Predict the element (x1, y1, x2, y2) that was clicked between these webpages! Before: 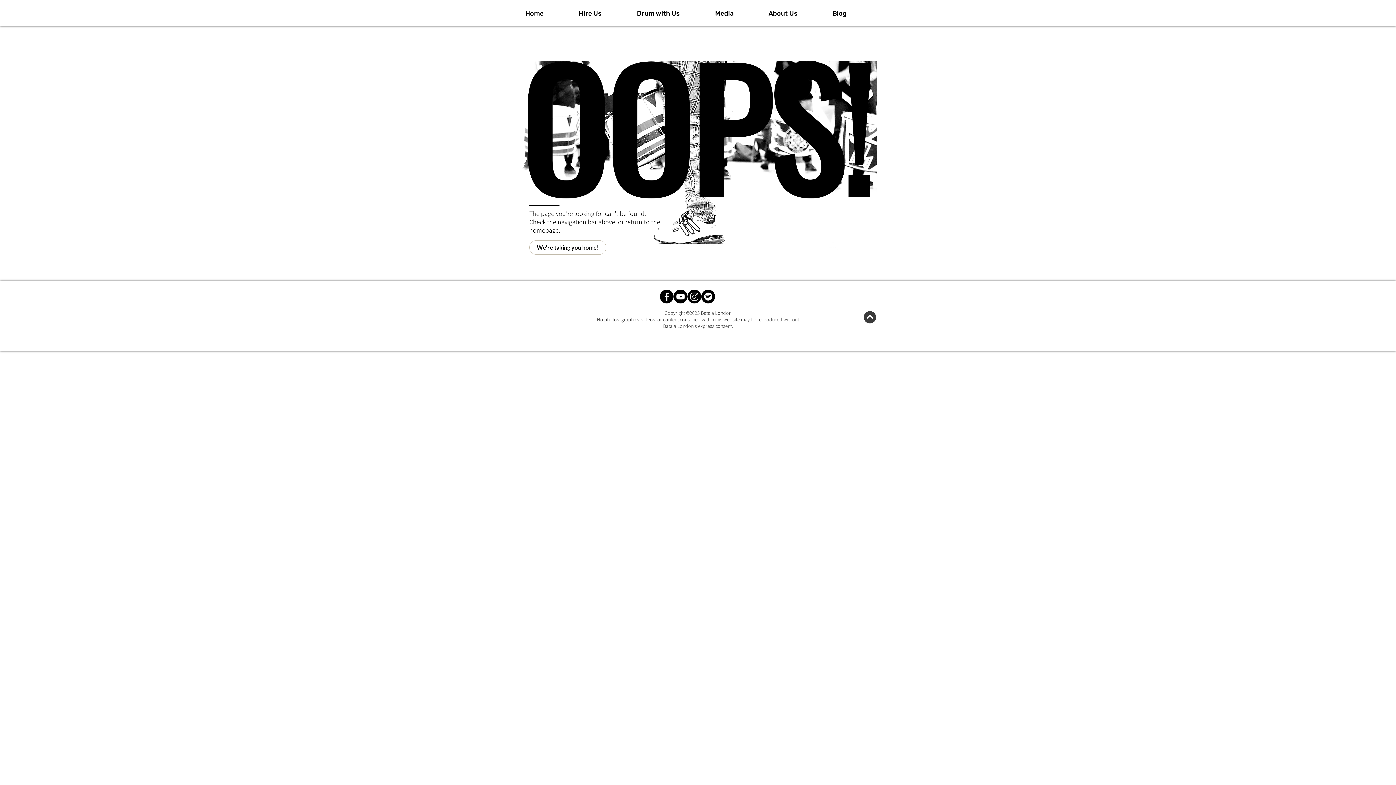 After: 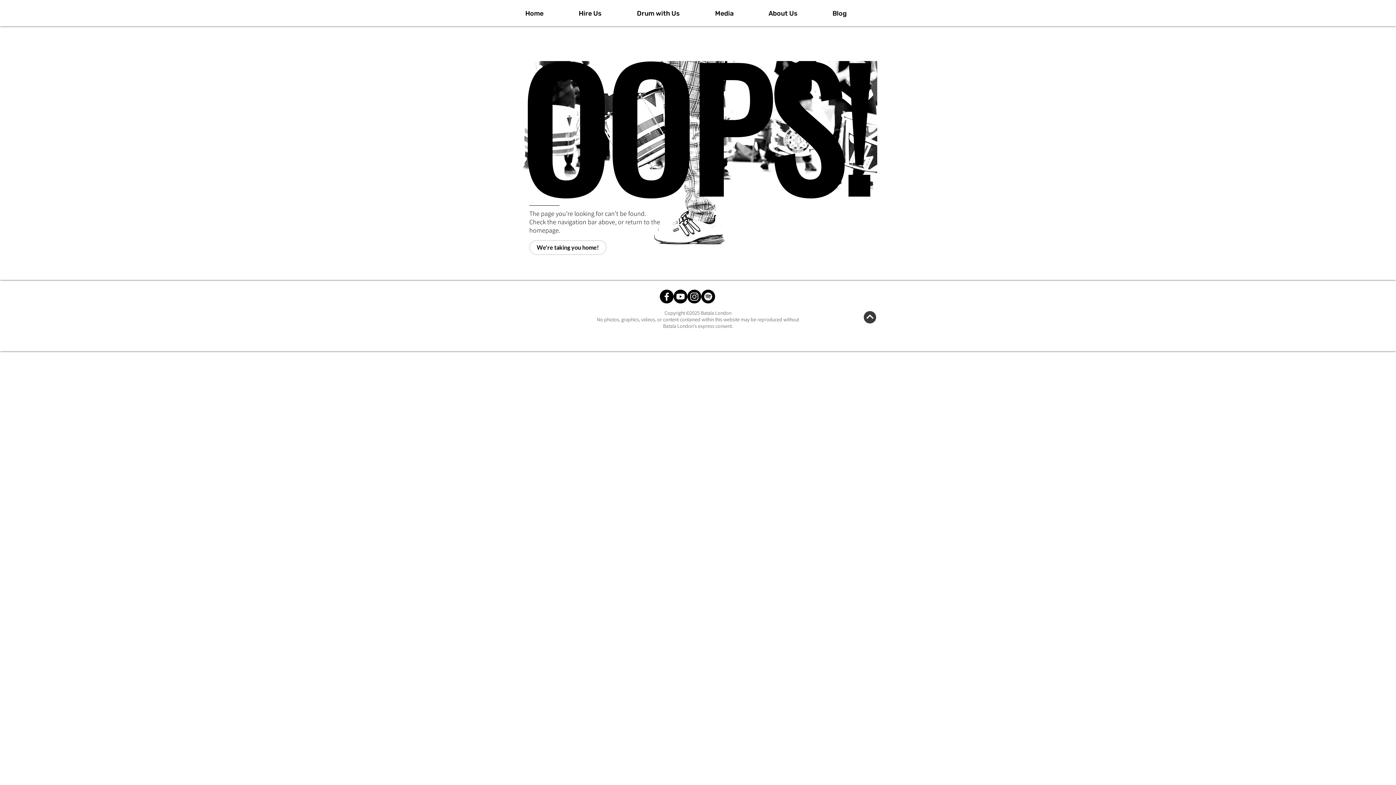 Action: label: Spotify bbox: (701, 289, 715, 303)